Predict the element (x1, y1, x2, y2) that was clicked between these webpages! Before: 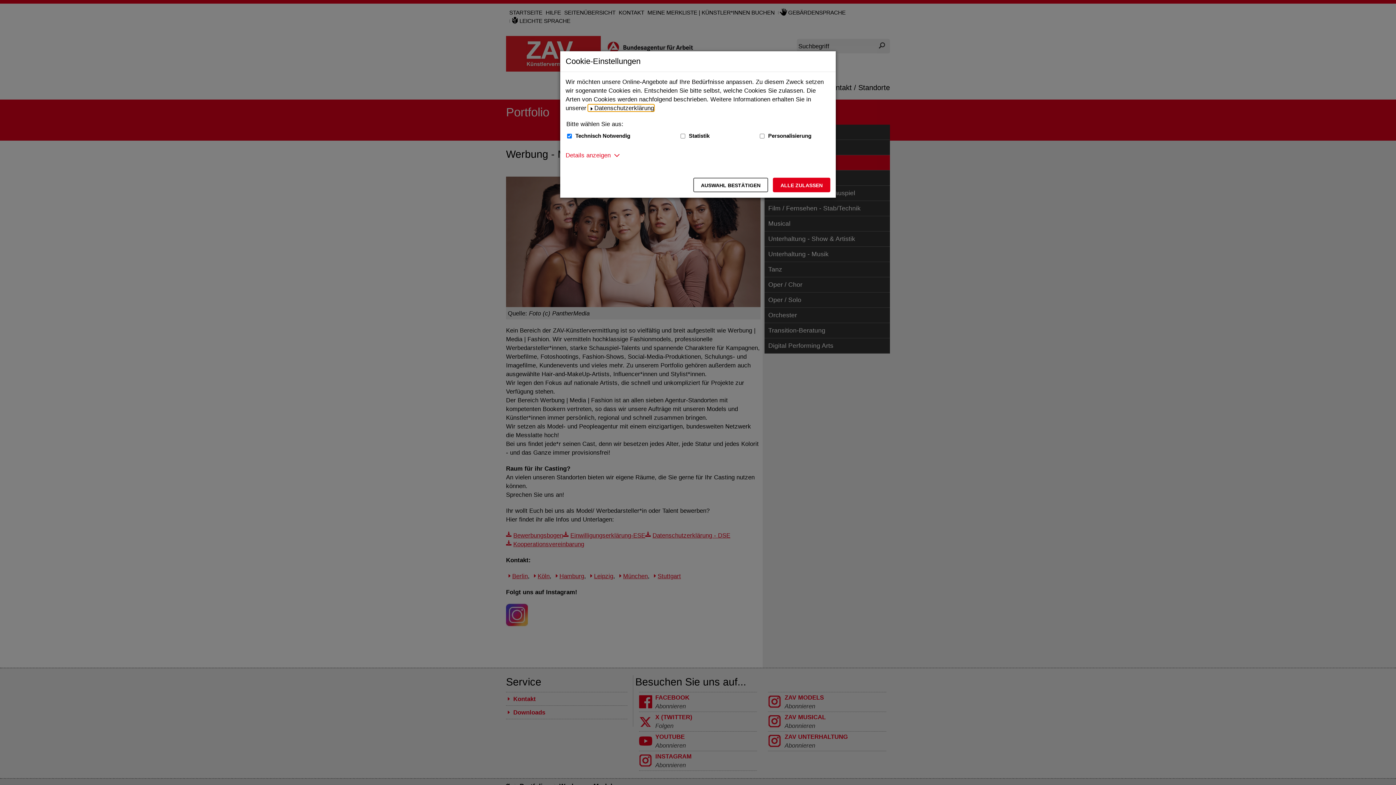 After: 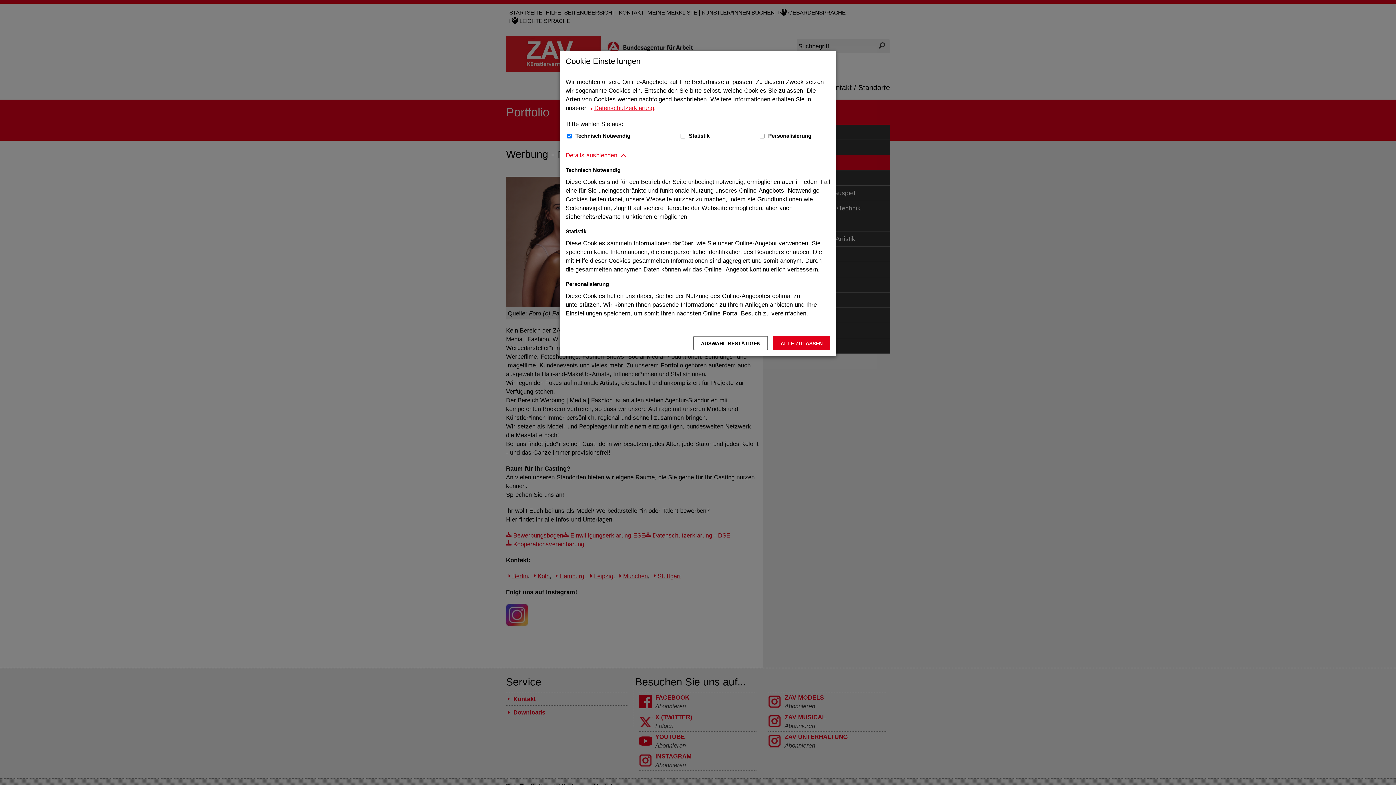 Action: label: Details anzeigen zum Thema Cookies - ausklappen bbox: (565, 150, 610, 159)